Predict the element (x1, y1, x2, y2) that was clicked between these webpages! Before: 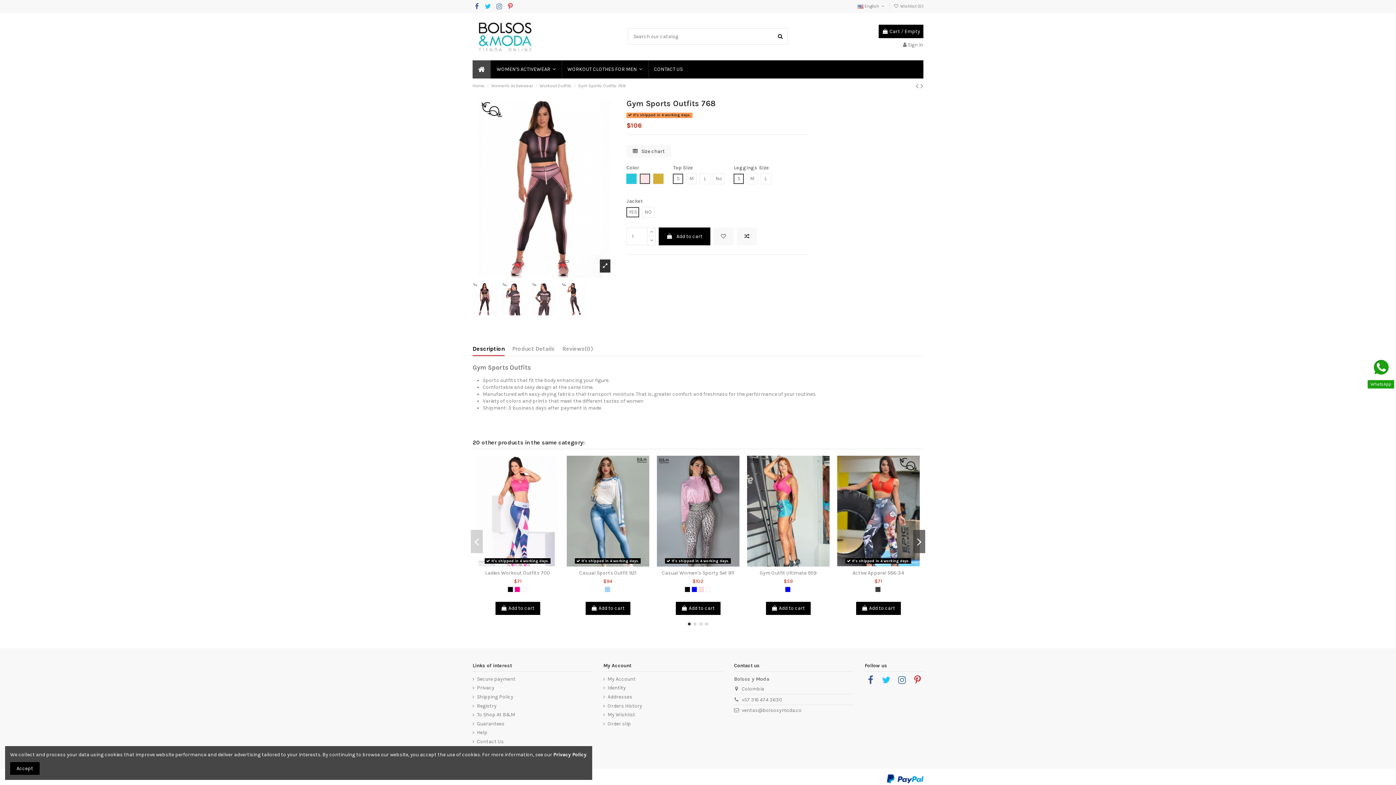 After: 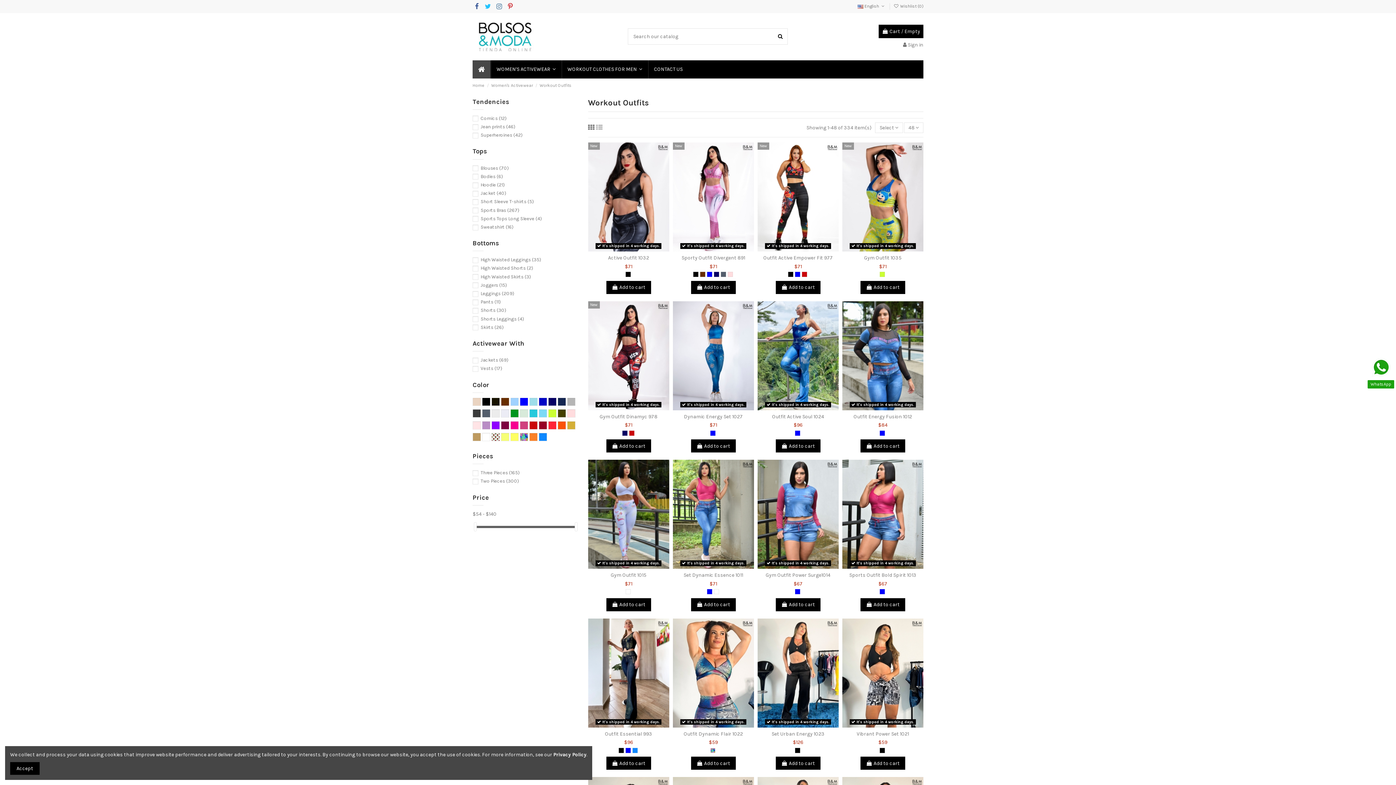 Action: label: Workout Outfits bbox: (539, 83, 571, 88)